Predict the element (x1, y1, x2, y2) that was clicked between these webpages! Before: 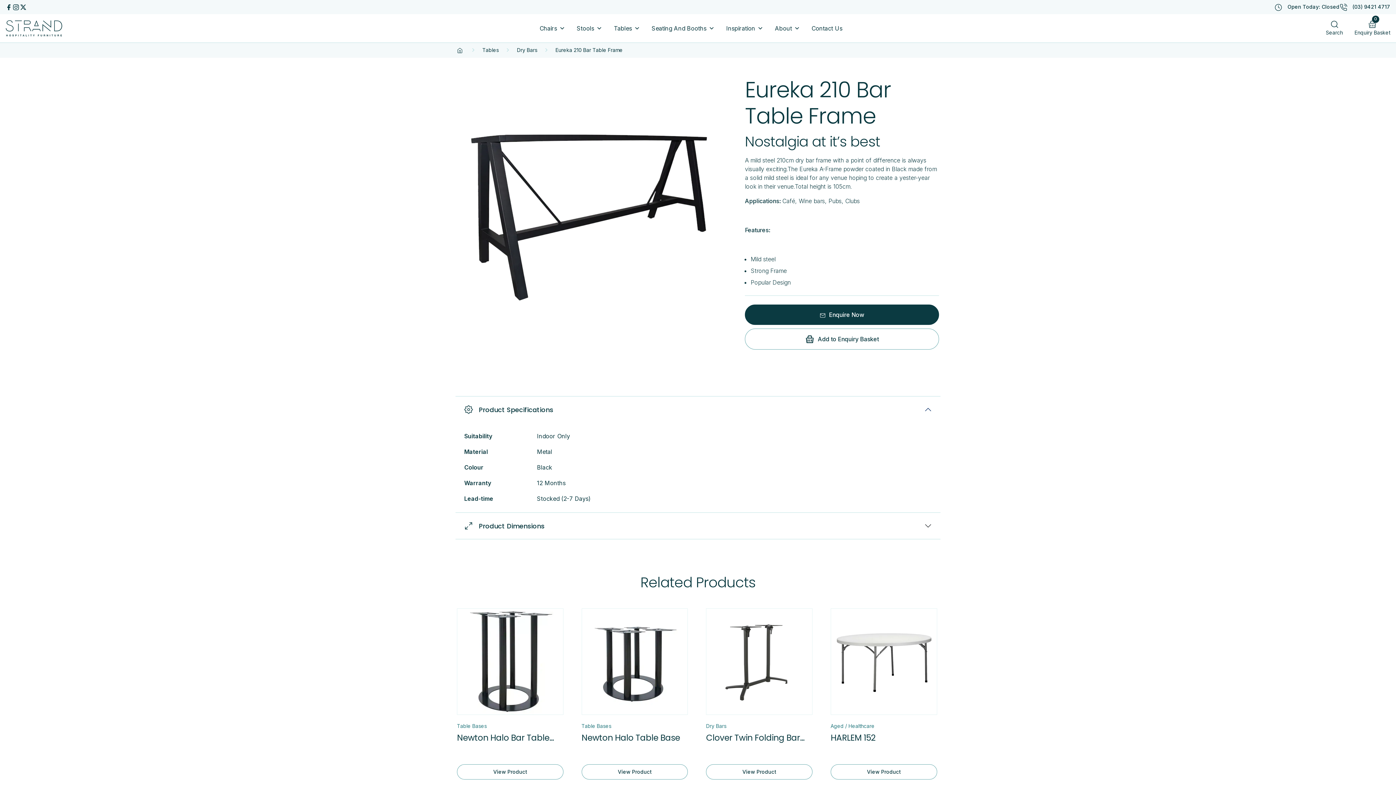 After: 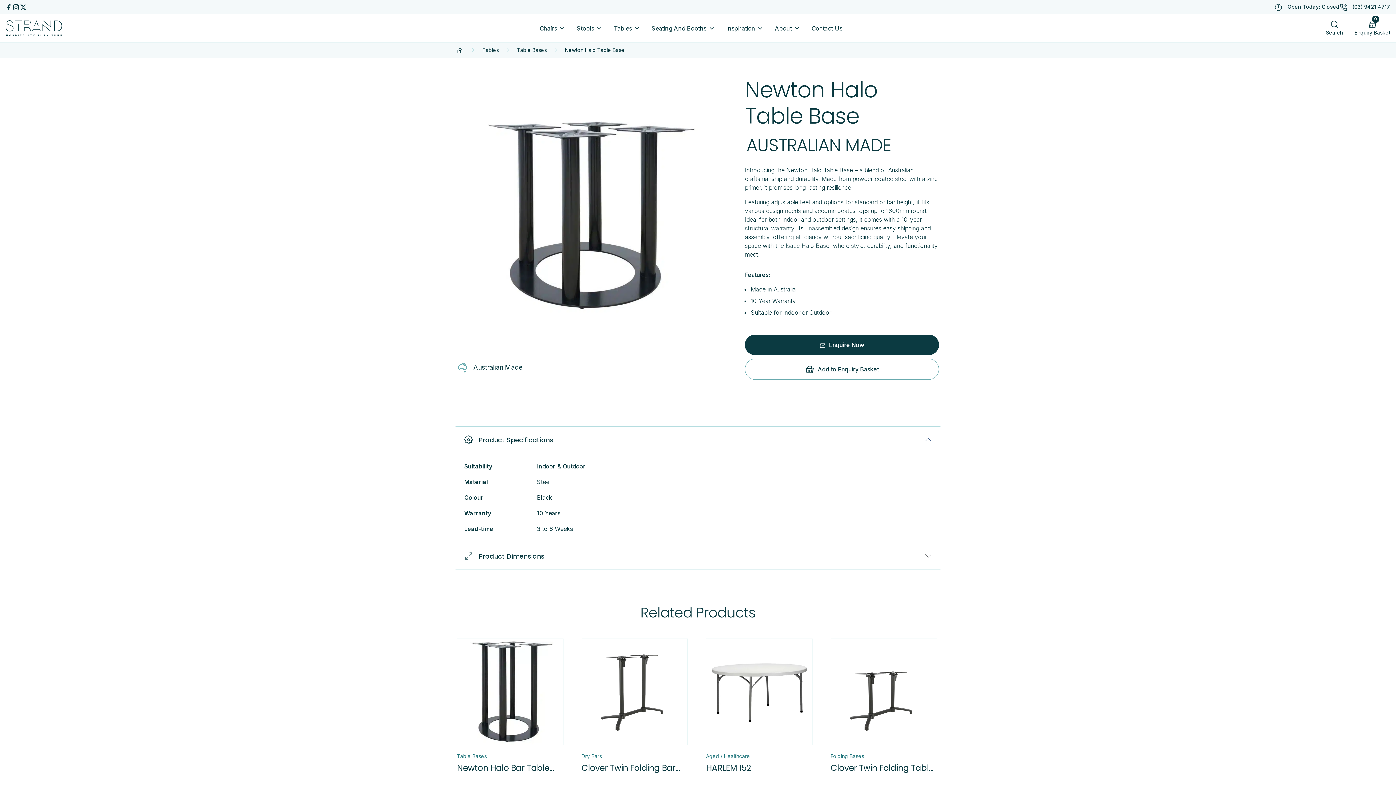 Action: label: View Product bbox: (581, 764, 688, 780)